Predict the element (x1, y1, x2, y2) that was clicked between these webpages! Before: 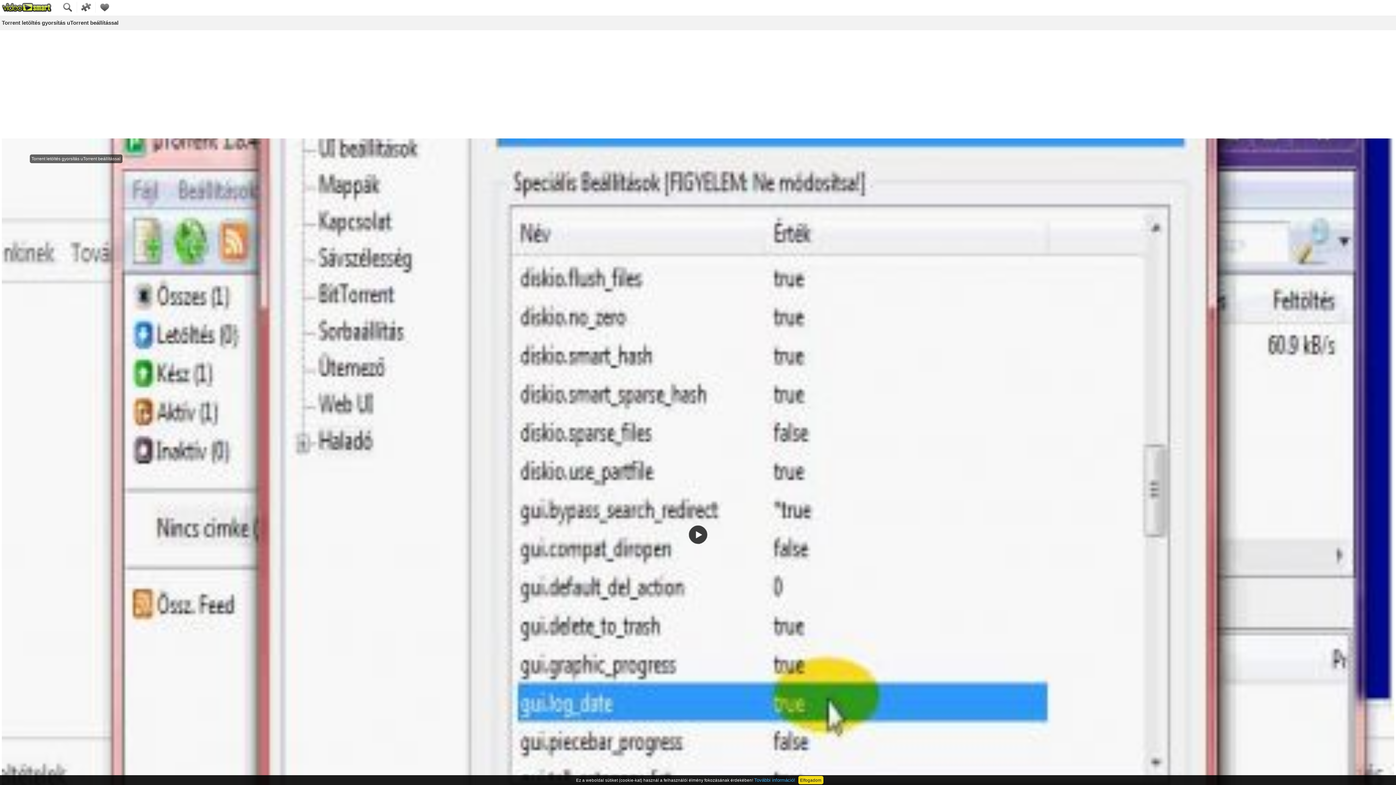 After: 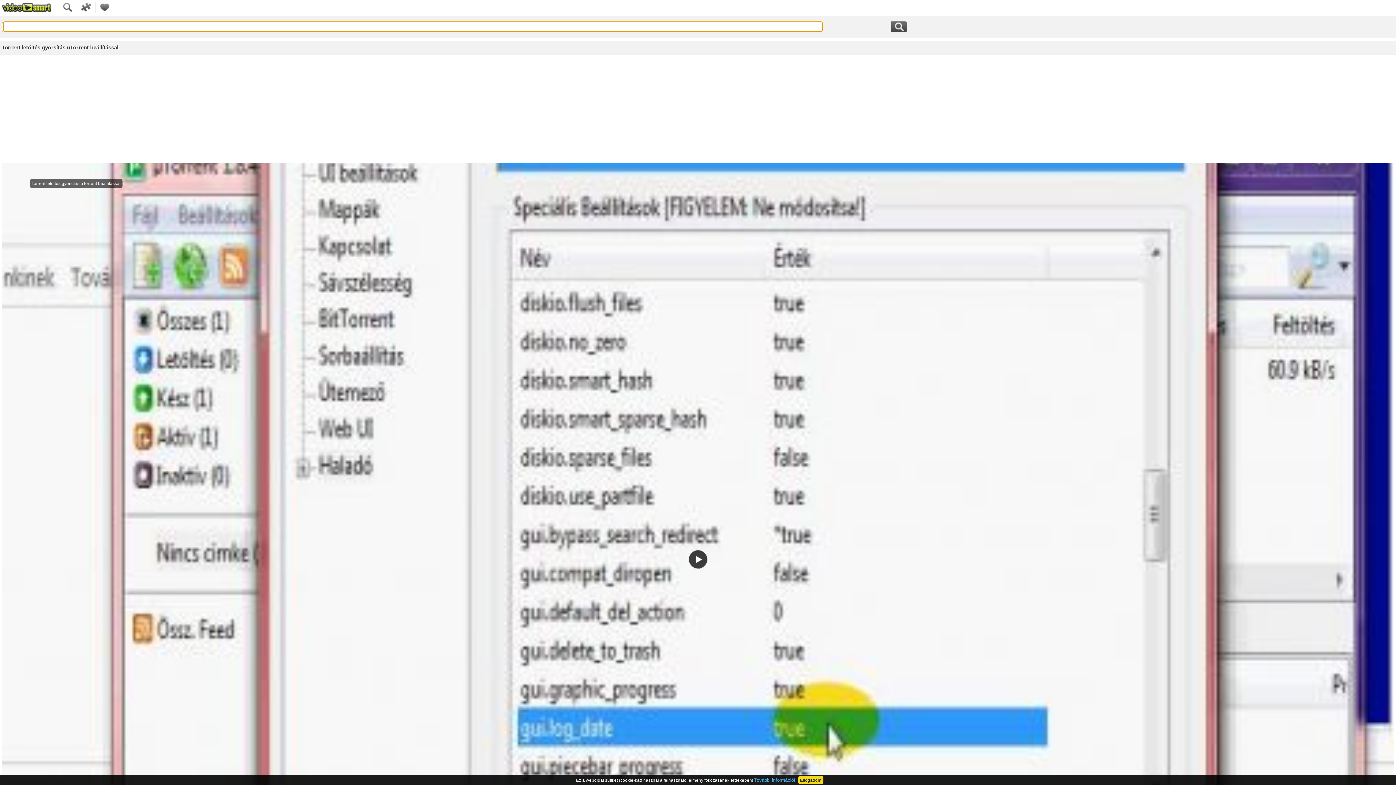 Action: bbox: (58, 8, 77, 13)